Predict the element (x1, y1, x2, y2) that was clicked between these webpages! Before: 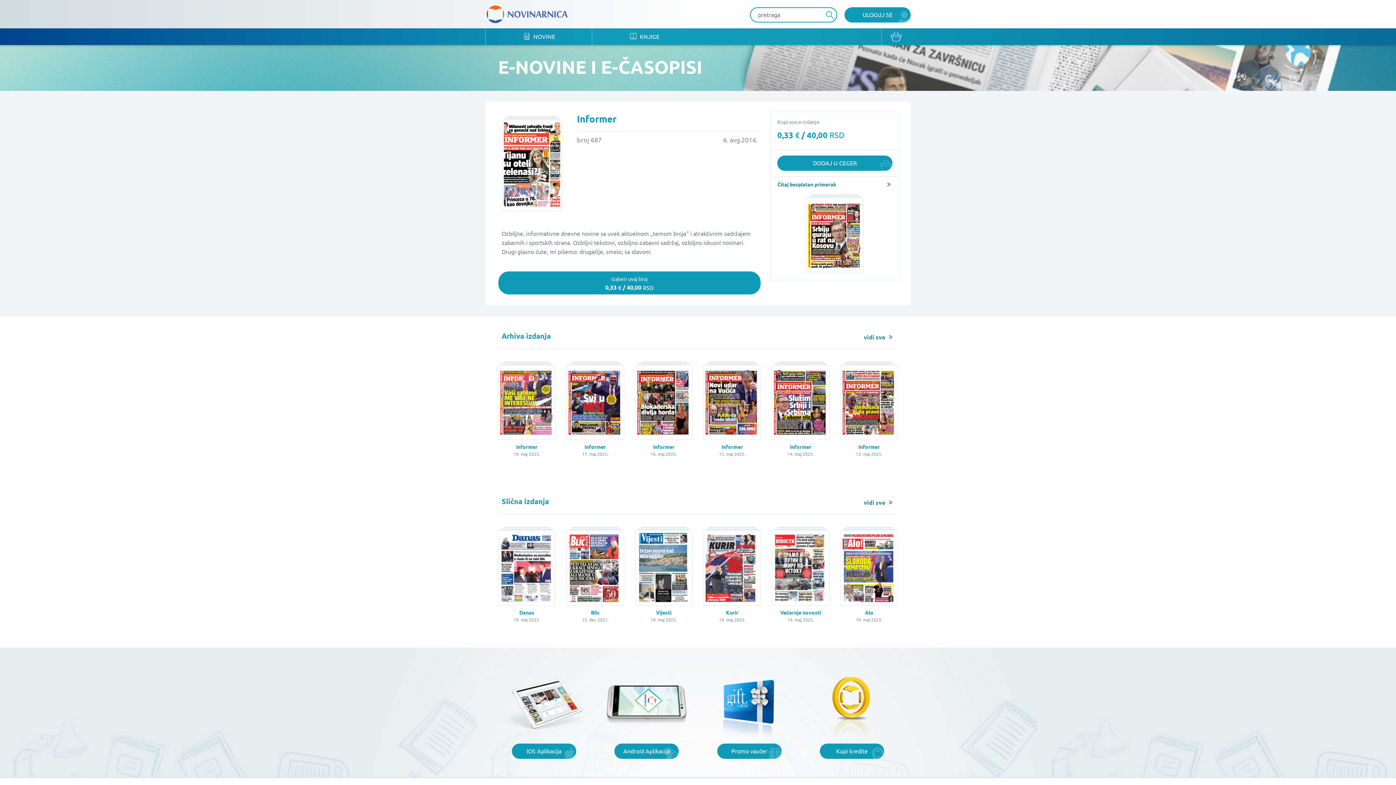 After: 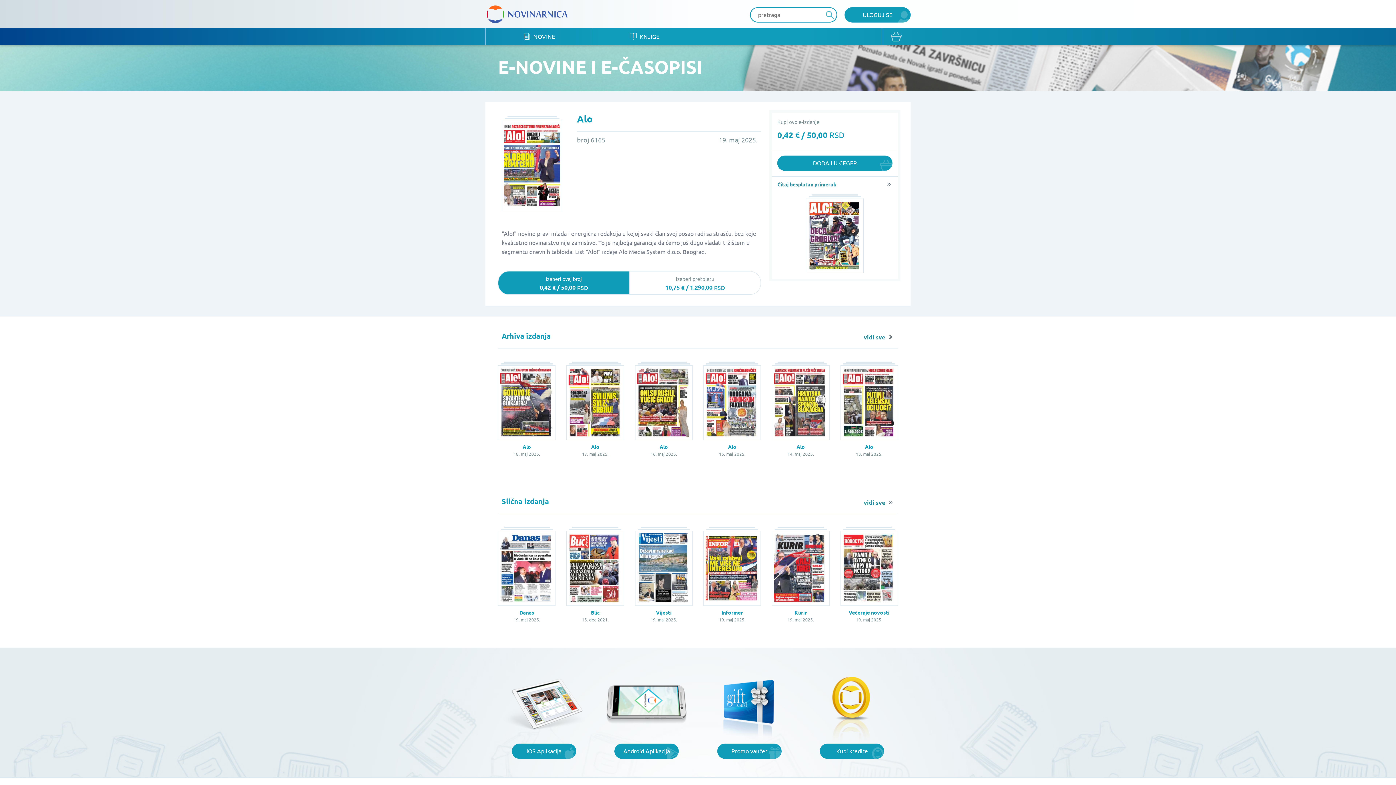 Action: bbox: (840, 531, 898, 631) label: Alo

19. maj 2025.